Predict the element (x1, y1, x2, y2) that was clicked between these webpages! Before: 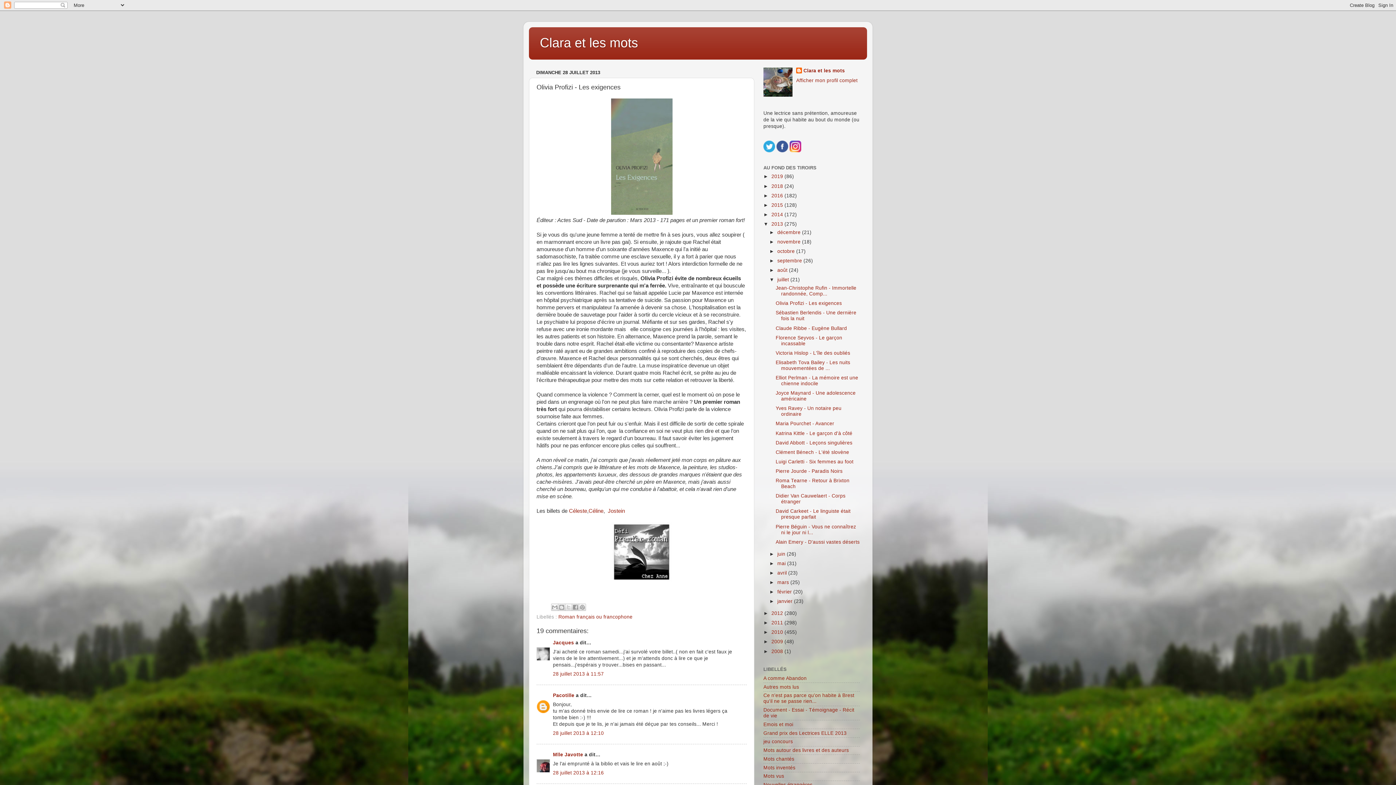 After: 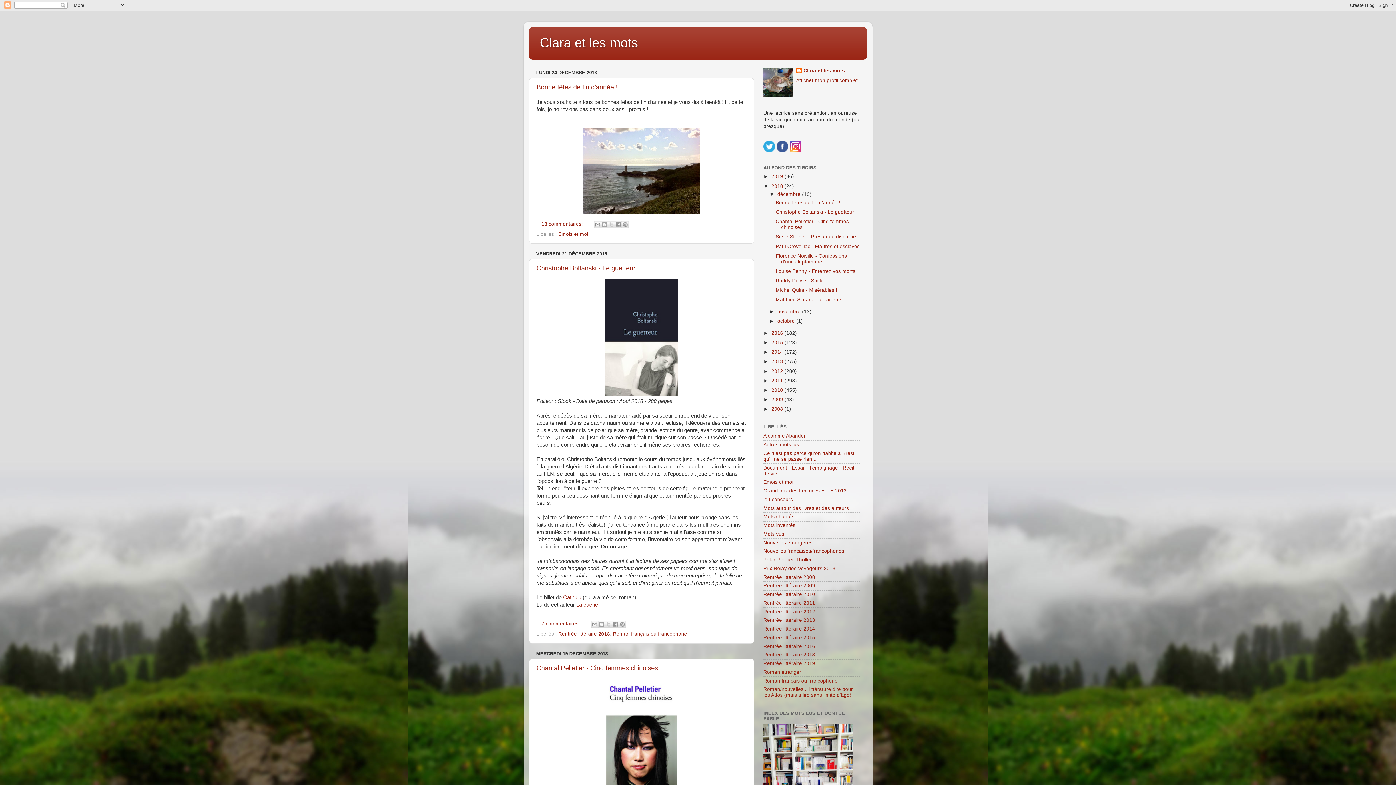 Action: bbox: (771, 183, 784, 188) label: 2018 